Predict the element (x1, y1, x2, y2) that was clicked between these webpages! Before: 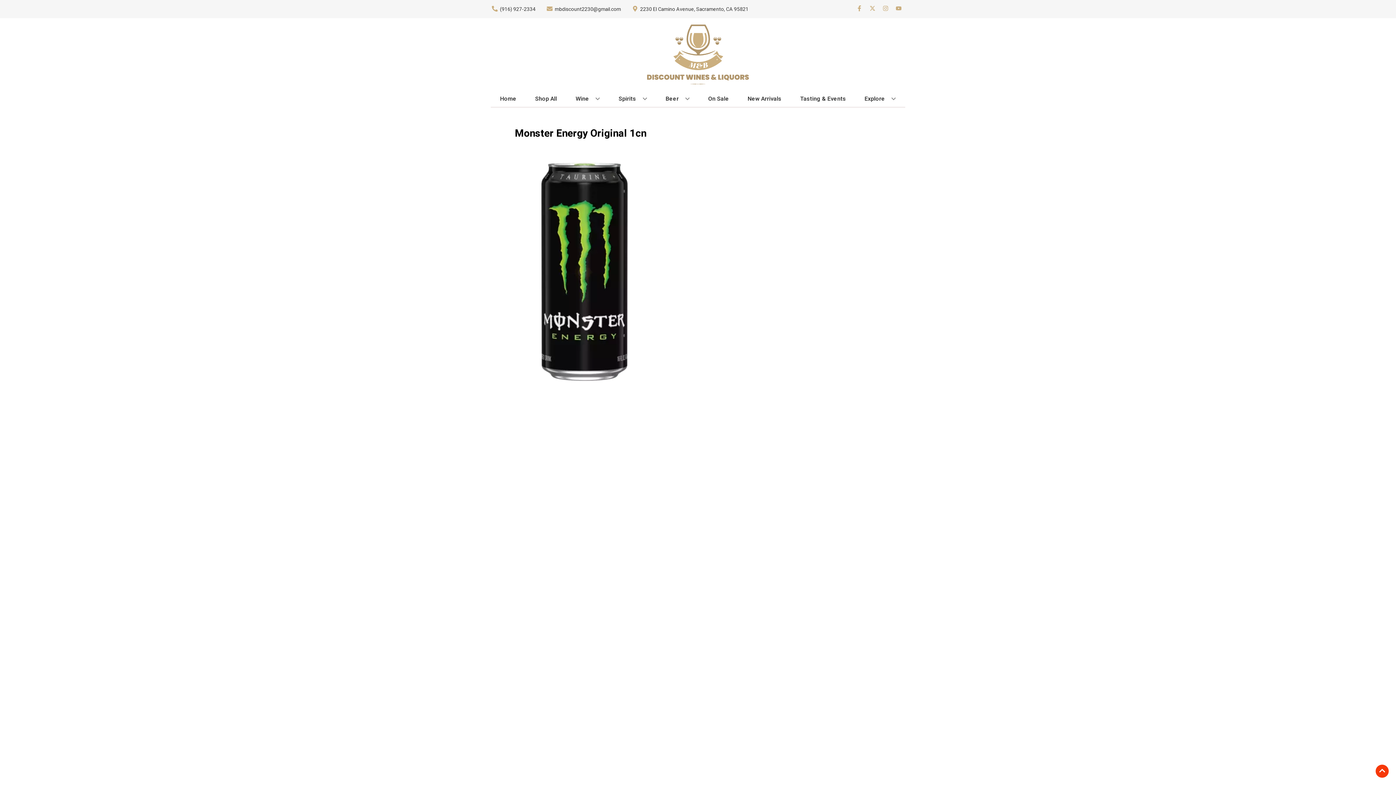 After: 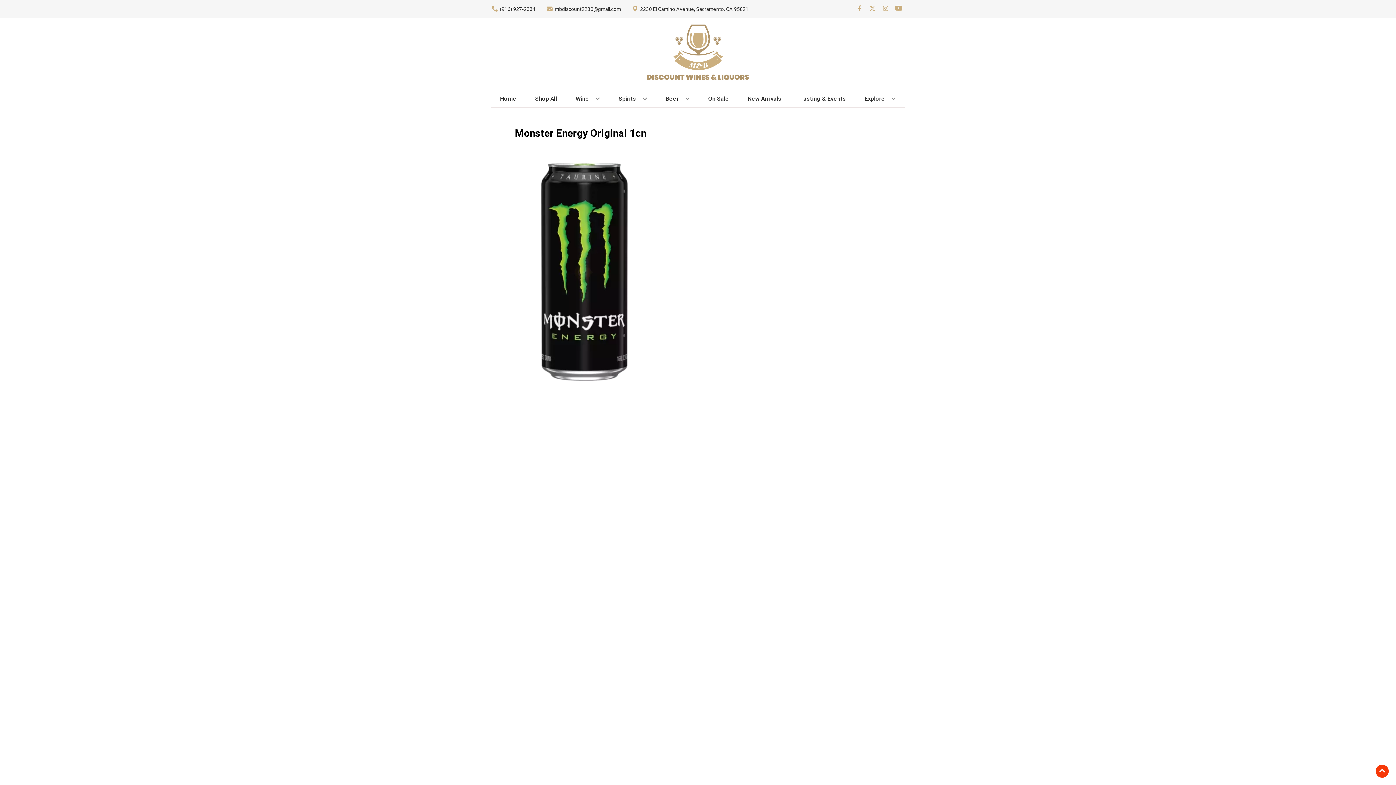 Action: label: Opens youtube in a new tab bbox: (892, 5, 905, 12)